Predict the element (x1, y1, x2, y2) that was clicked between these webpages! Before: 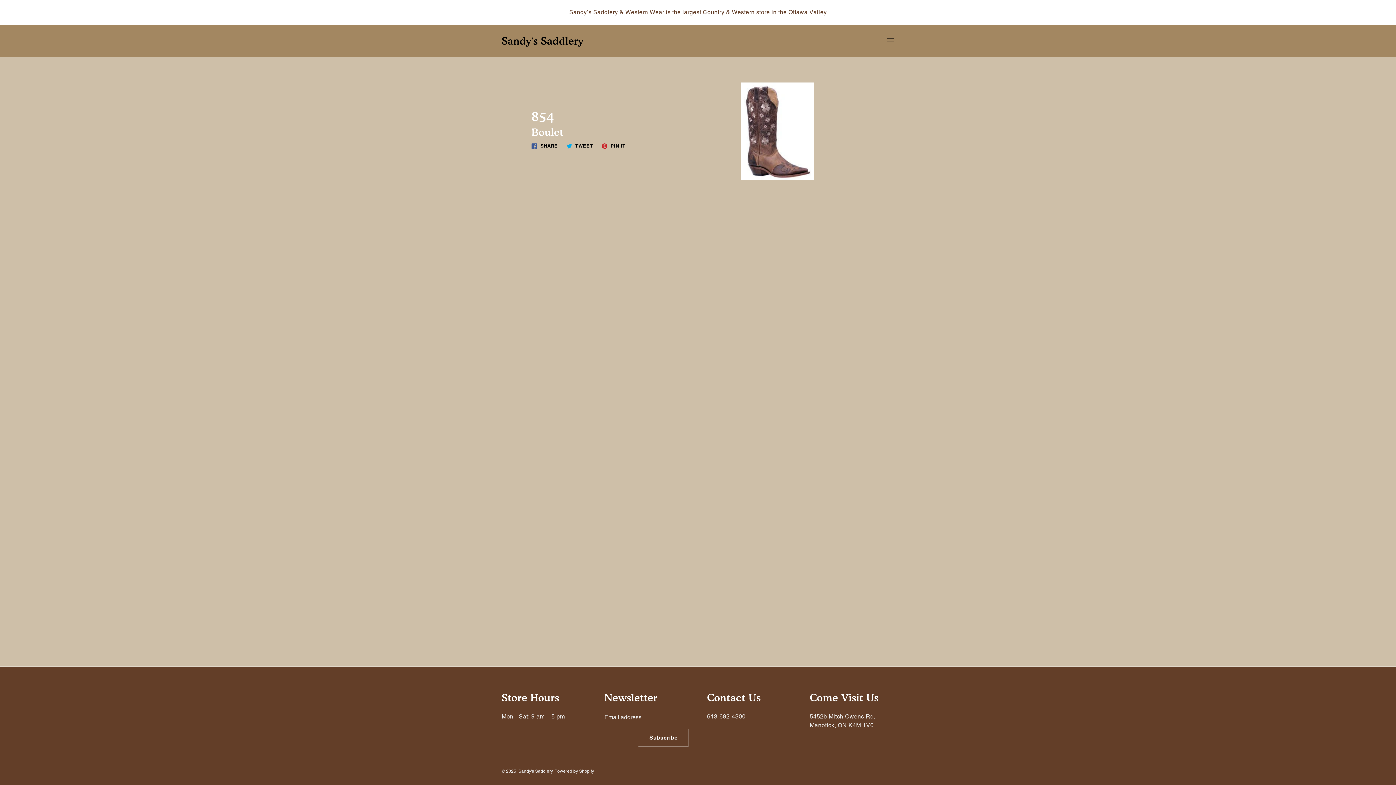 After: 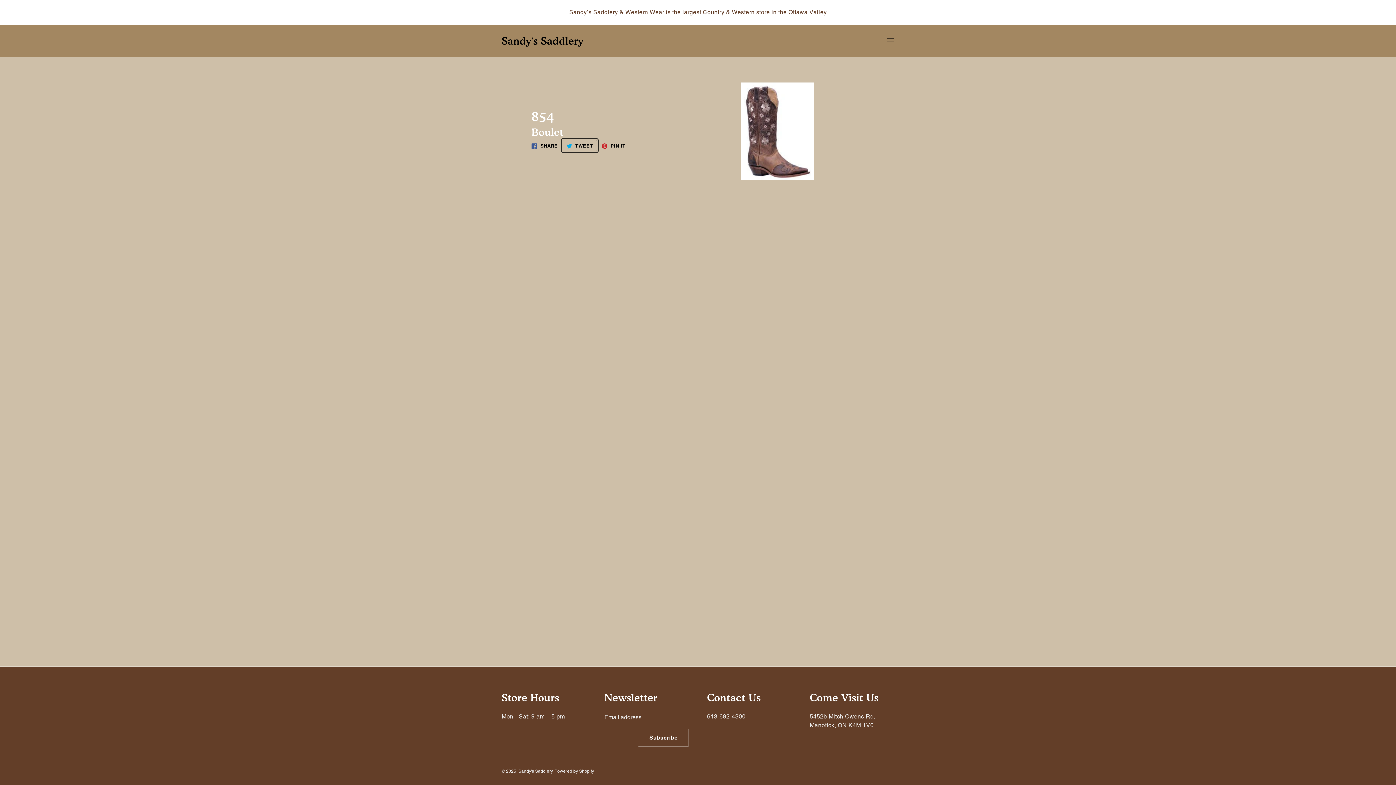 Action: label:  TWEET
Tweet on Twitter bbox: (563, 140, 596, 150)